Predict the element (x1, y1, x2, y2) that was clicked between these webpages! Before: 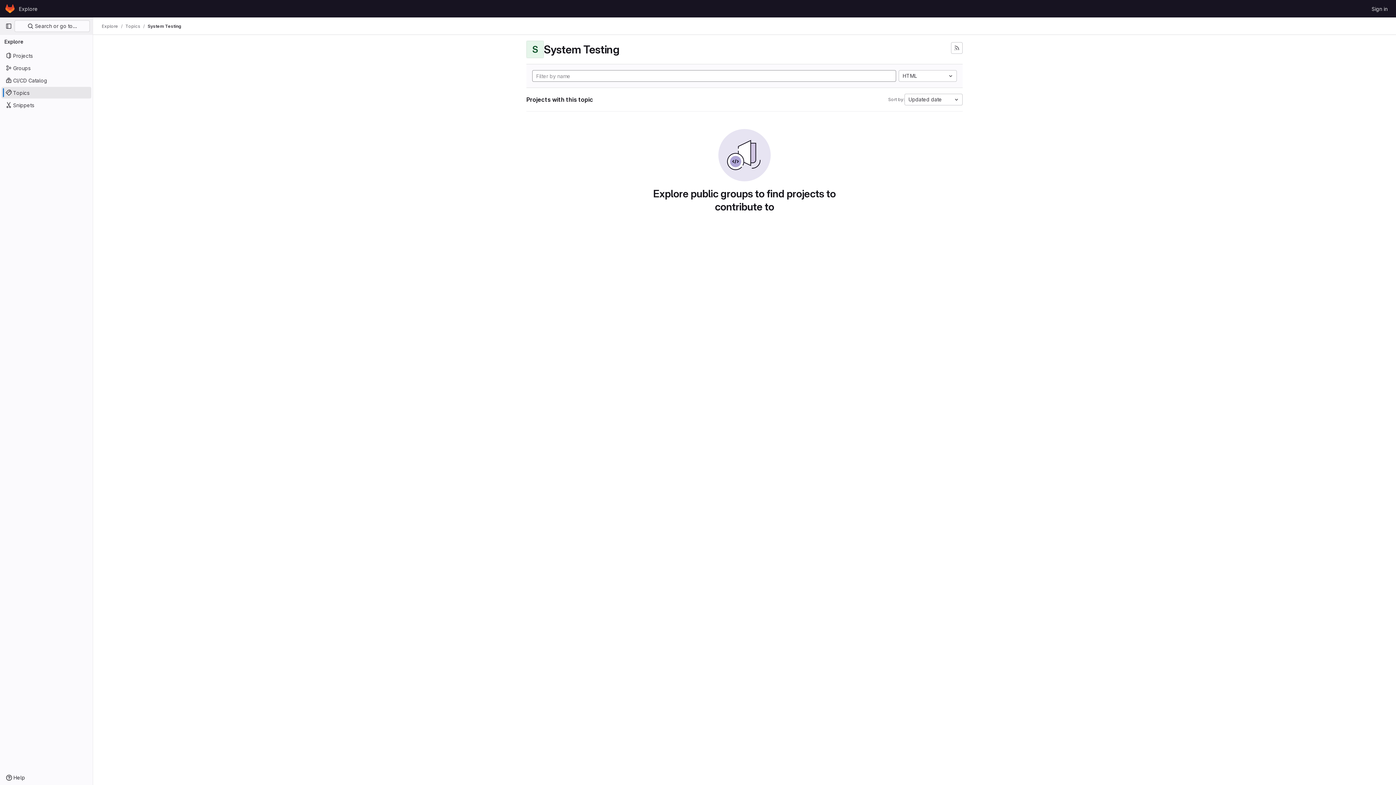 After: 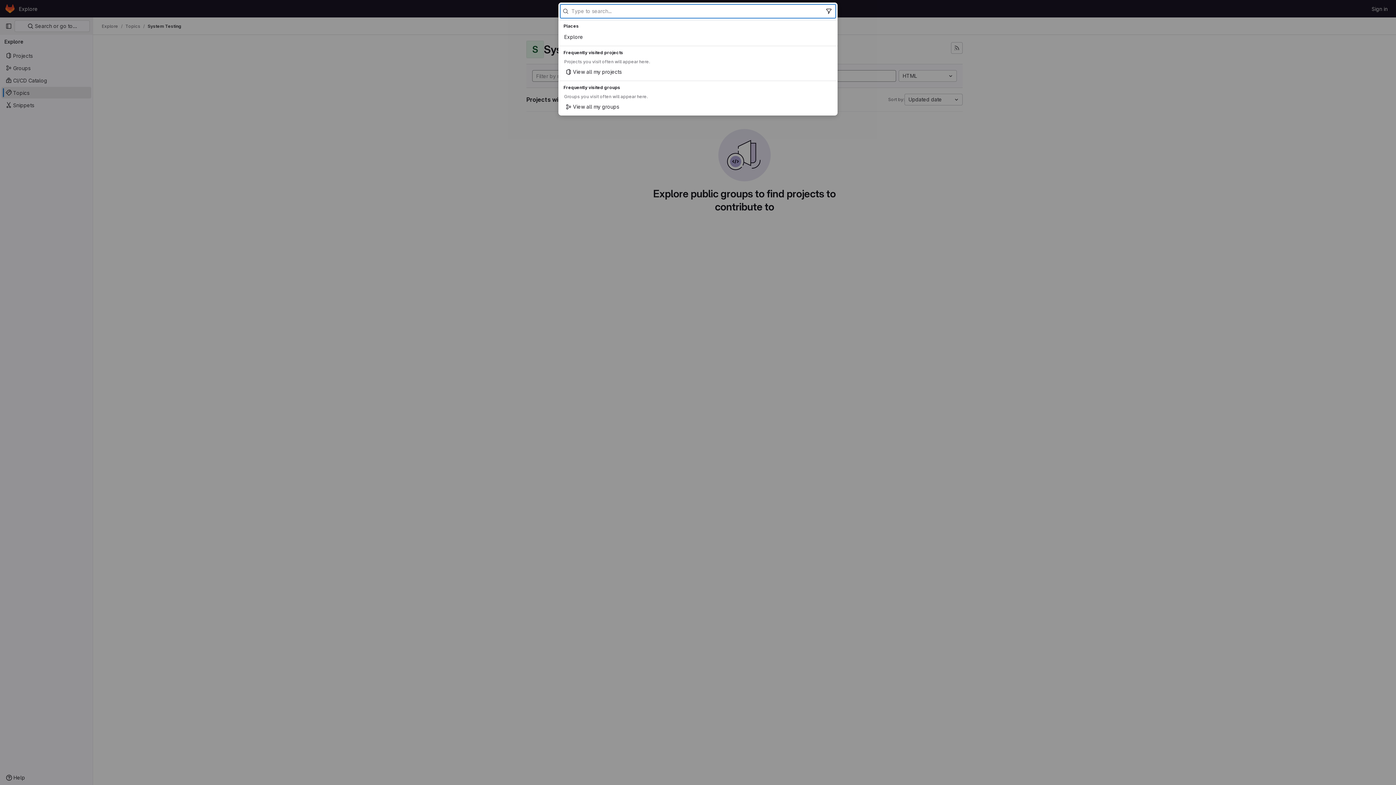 Action: label:  Search or go to… bbox: (14, 20, 89, 32)